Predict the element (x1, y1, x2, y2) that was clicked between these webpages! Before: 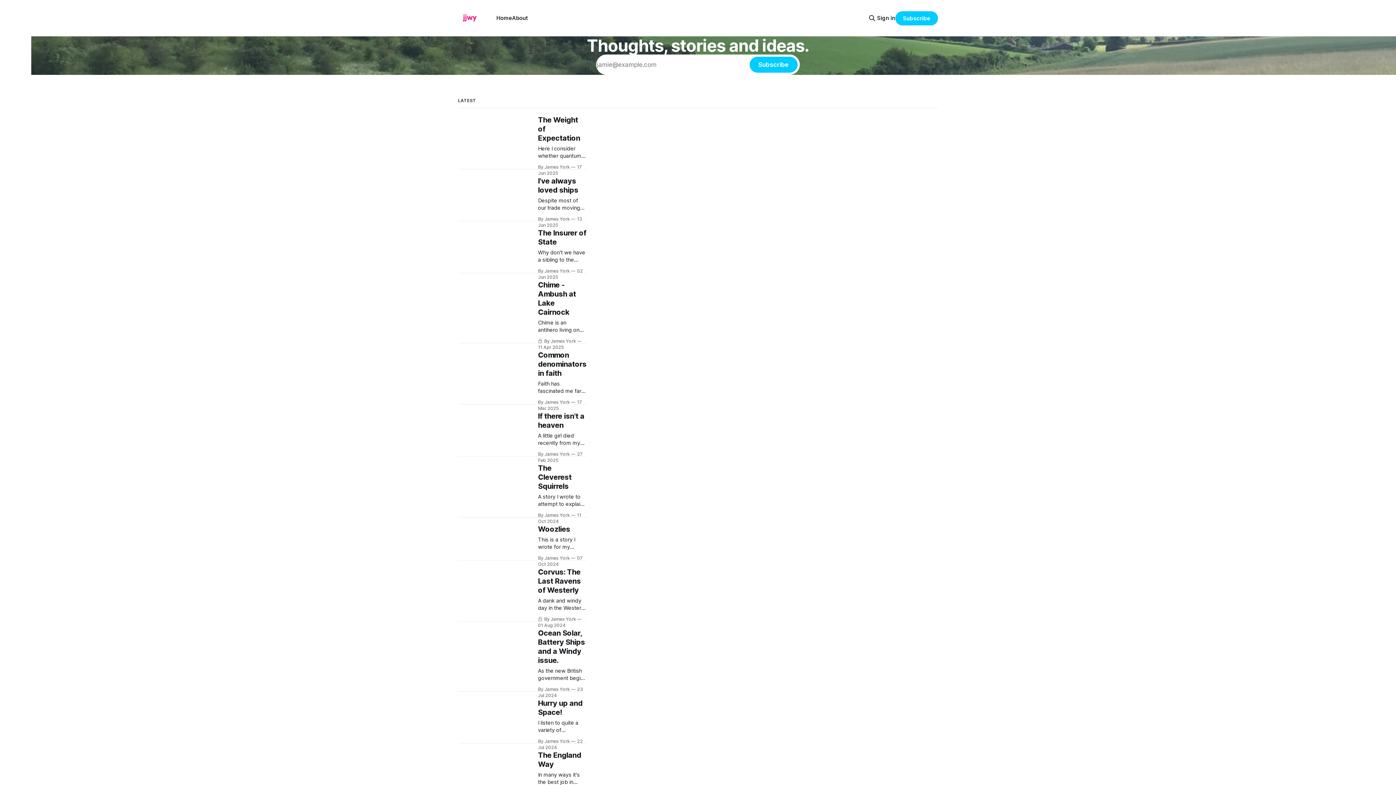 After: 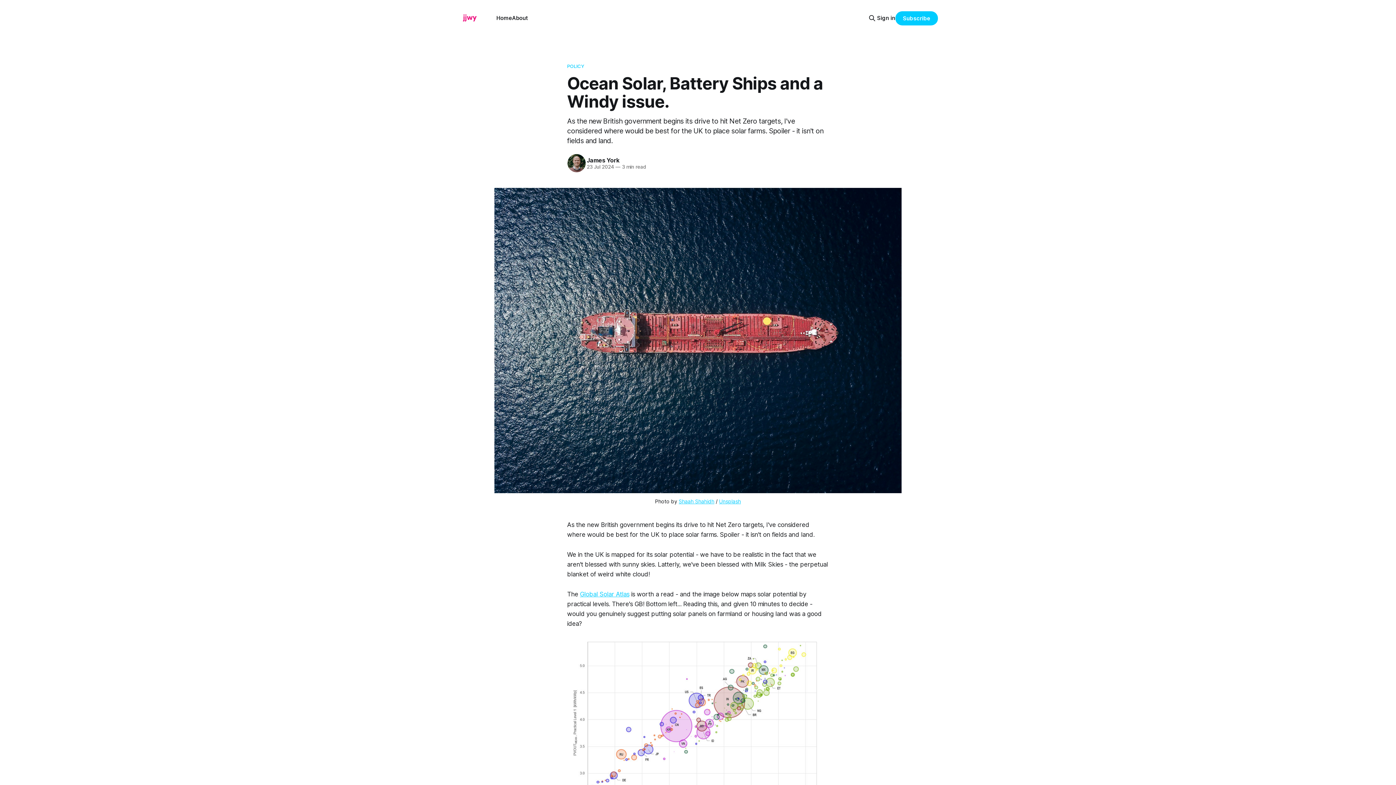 Action: bbox: (458, 629, 586, 699) label: Ocean Solar, Battery Ships and a Windy issue.

As the new British government begins its drive to hit Net Zero targets, I've considered where would be best for the UK to place solar farms. Spoiler - it isn't on fields and land.

By James York 23 Jul 2024